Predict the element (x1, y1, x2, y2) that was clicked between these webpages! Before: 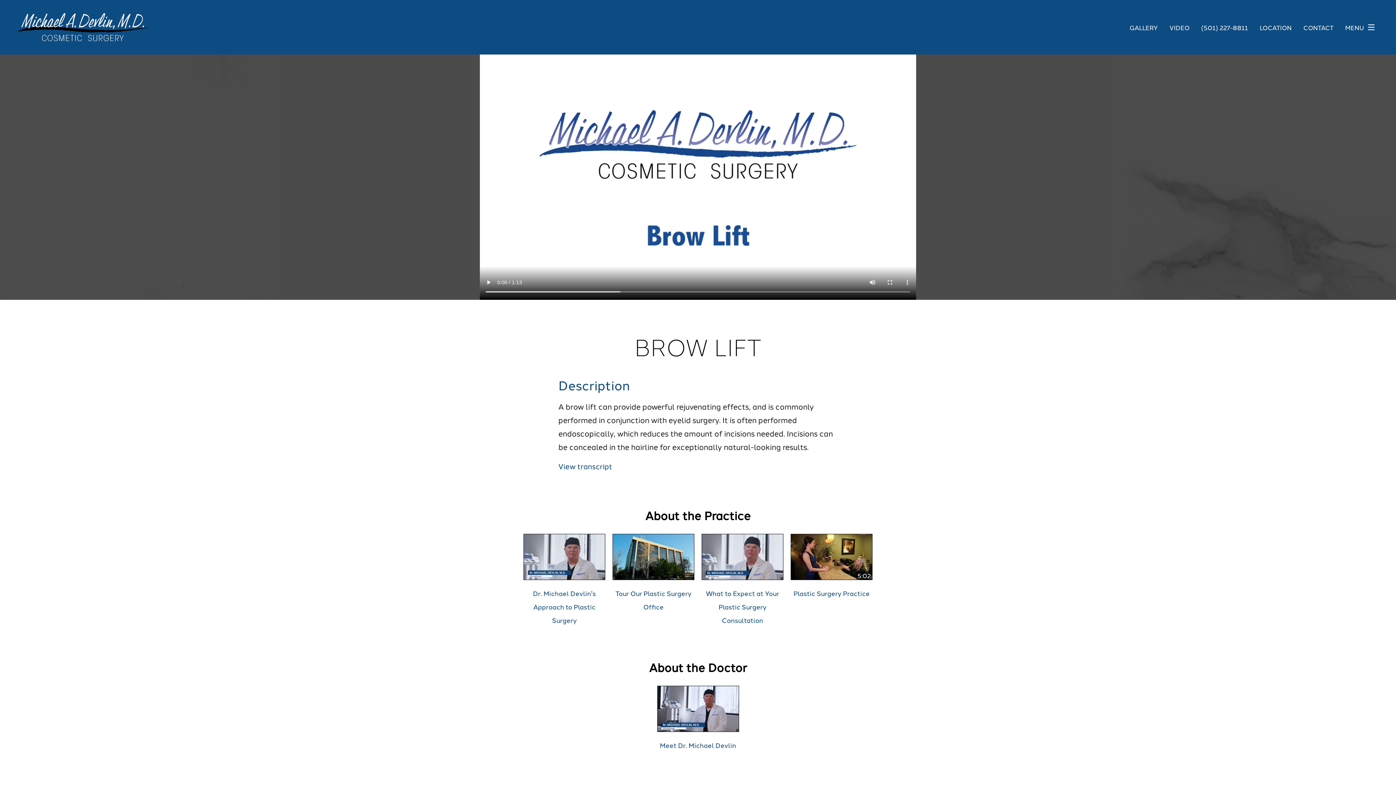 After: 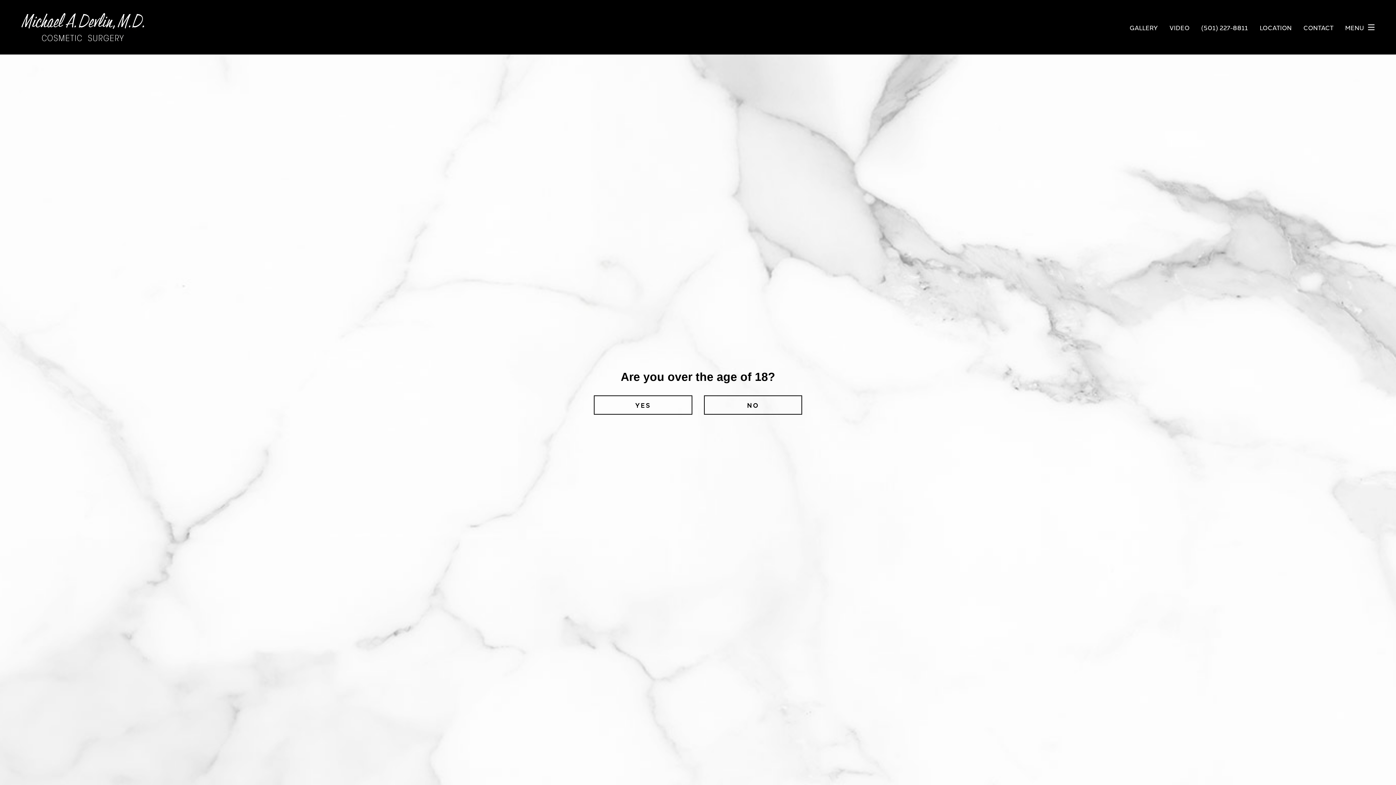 Action: label: GALLERY bbox: (1129, 24, 1158, 30)